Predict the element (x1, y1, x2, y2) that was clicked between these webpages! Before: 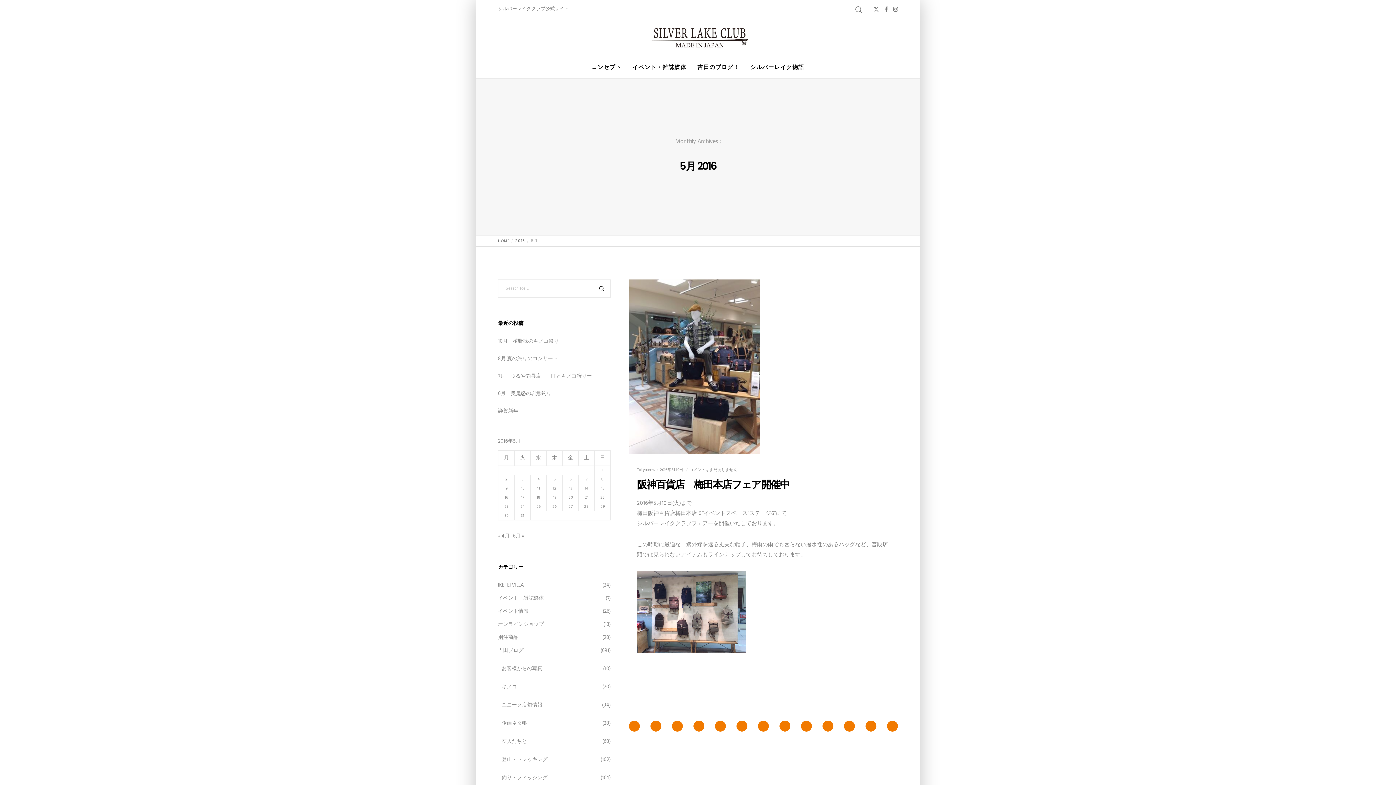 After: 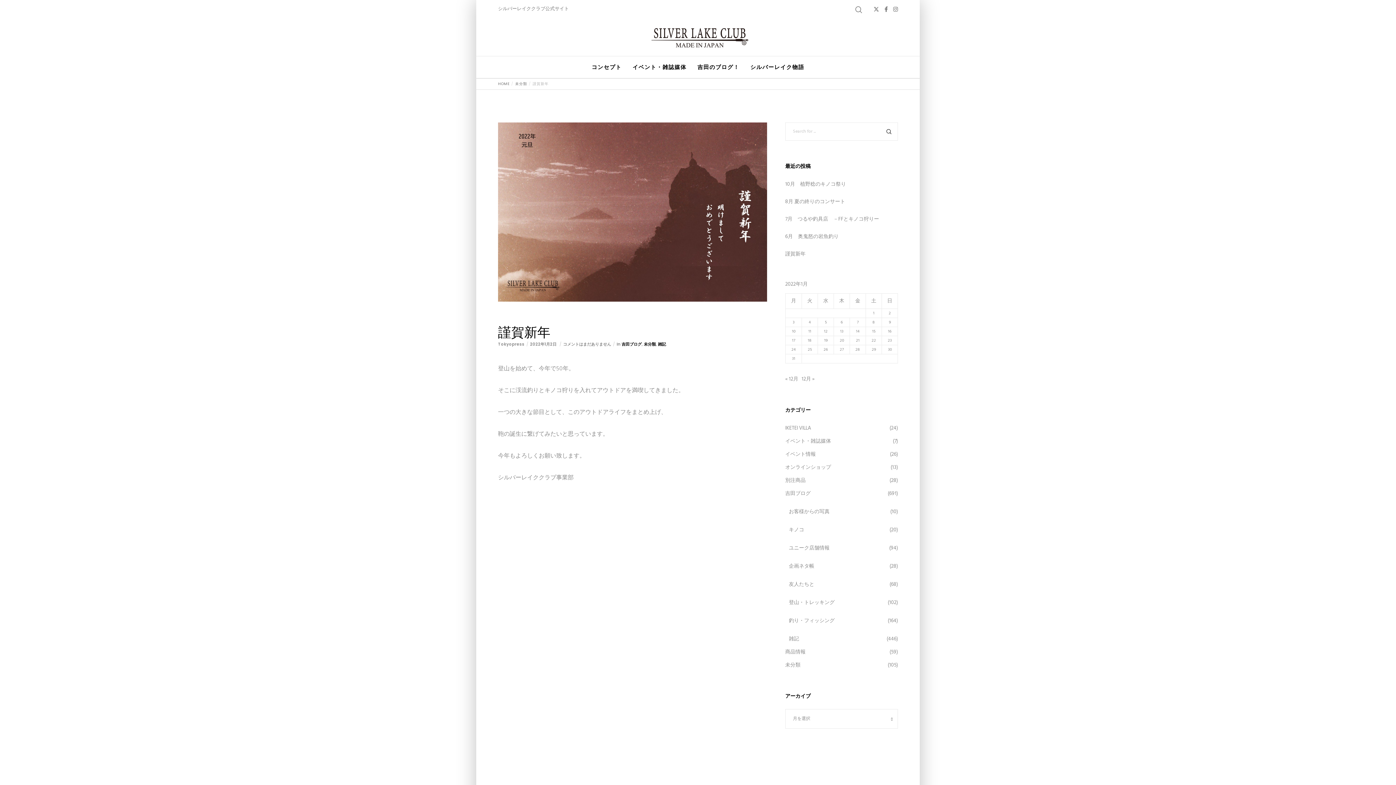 Action: bbox: (498, 407, 518, 415) label: 謹賀新年